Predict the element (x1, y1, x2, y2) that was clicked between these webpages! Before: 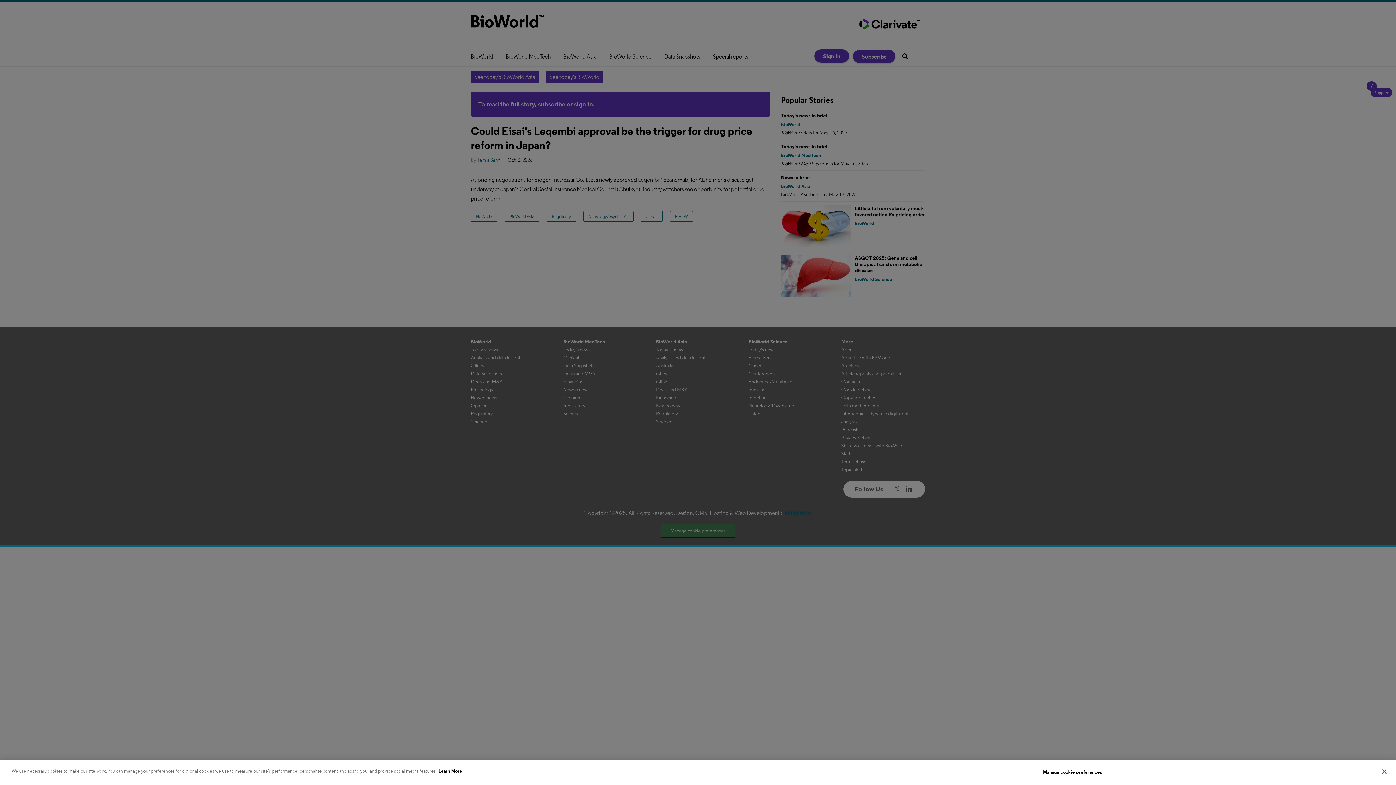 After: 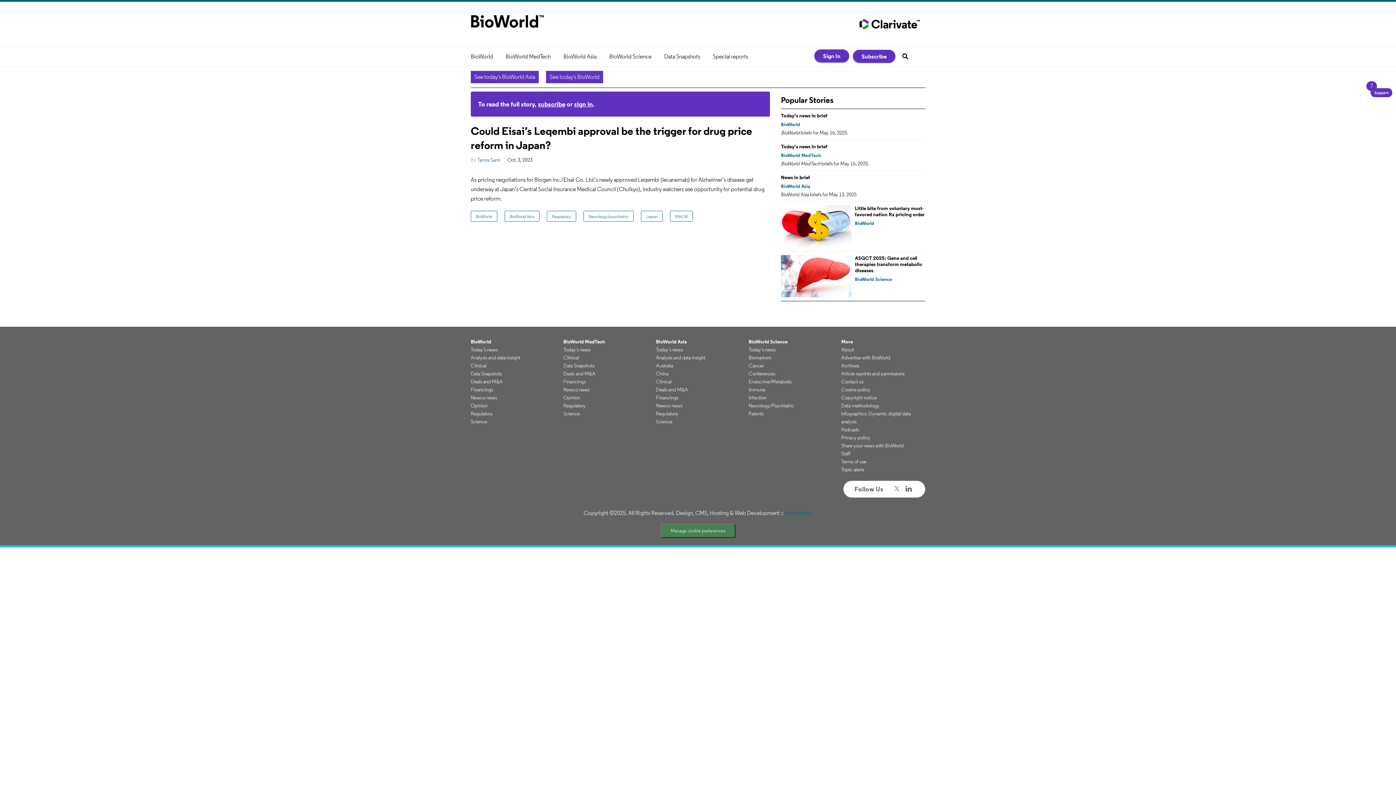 Action: label: Close bbox: (1376, 764, 1392, 780)